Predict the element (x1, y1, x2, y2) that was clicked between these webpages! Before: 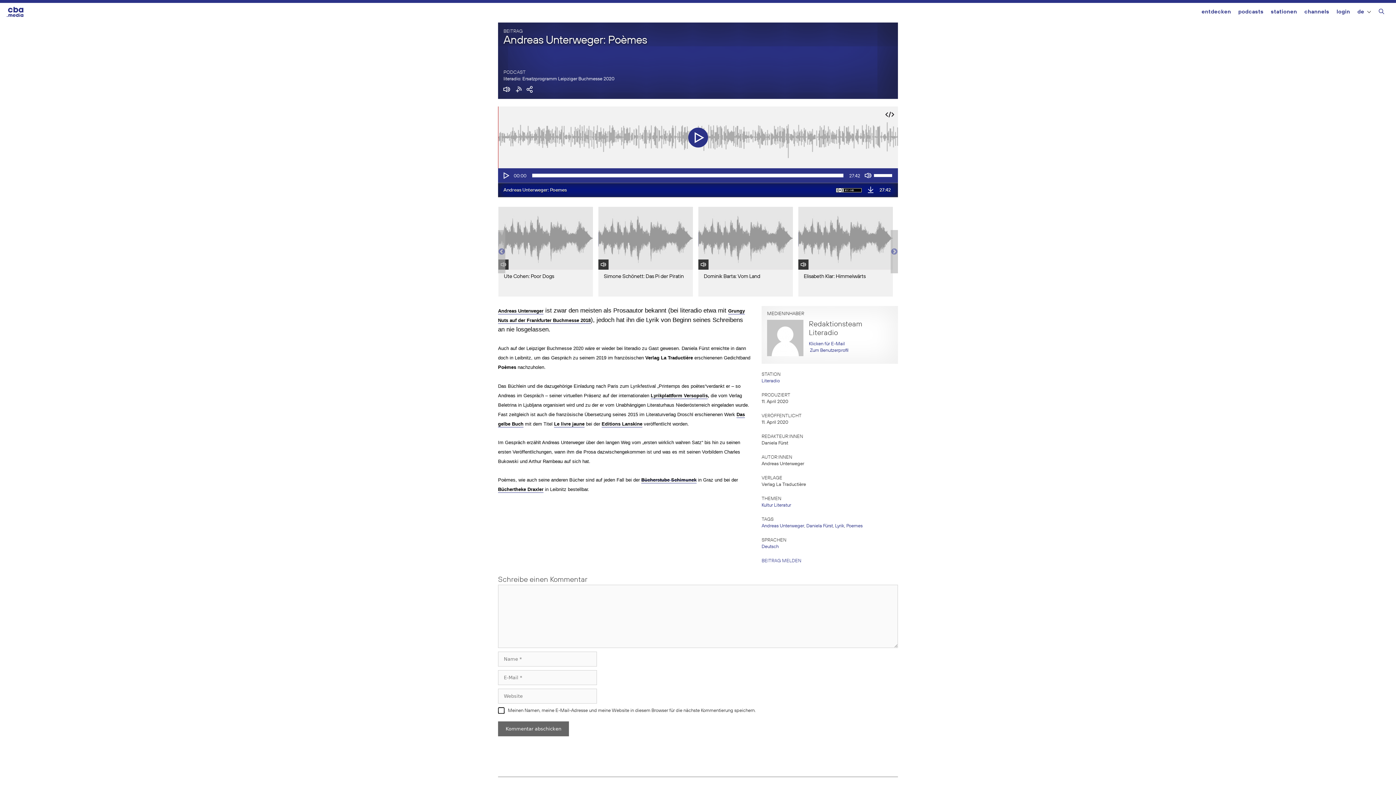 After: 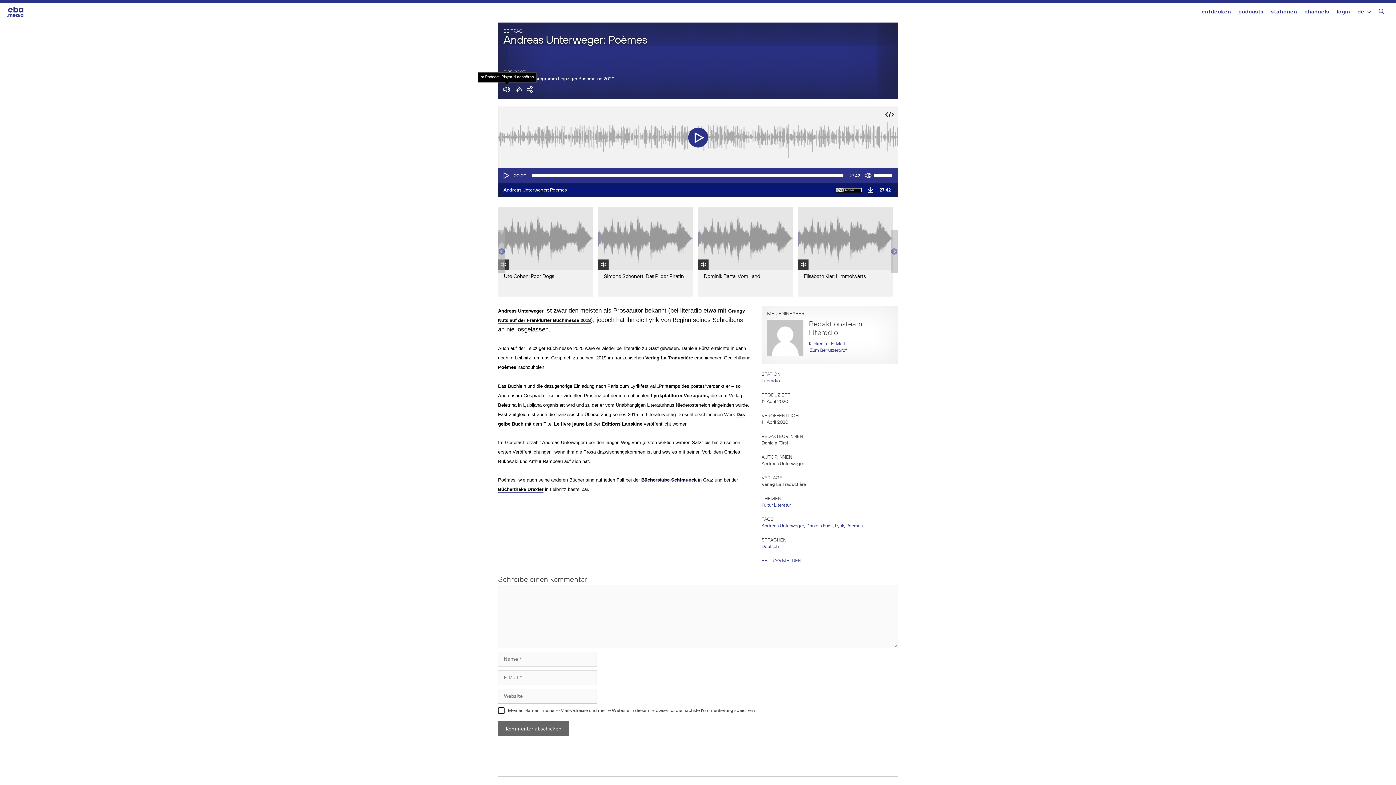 Action: bbox: (503, 89, 510, 94)